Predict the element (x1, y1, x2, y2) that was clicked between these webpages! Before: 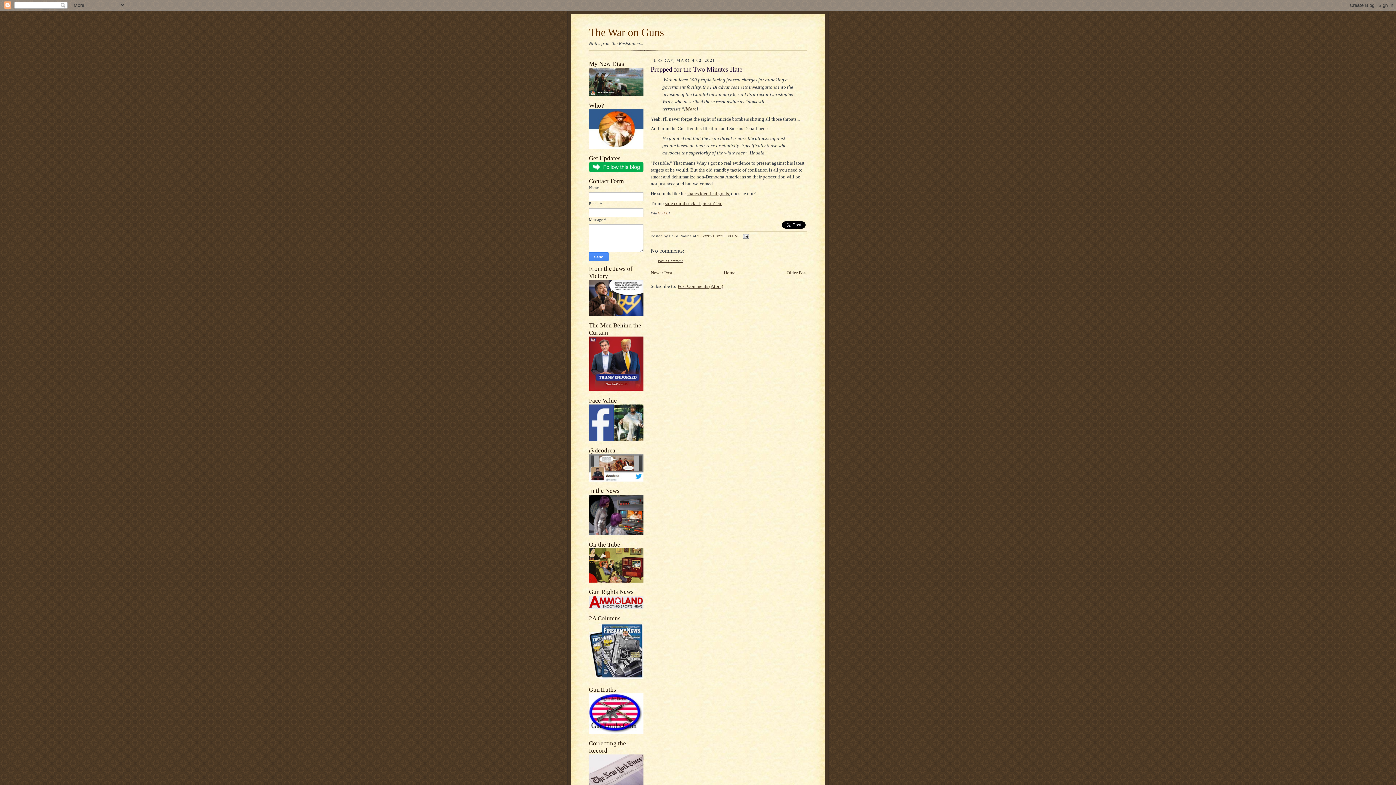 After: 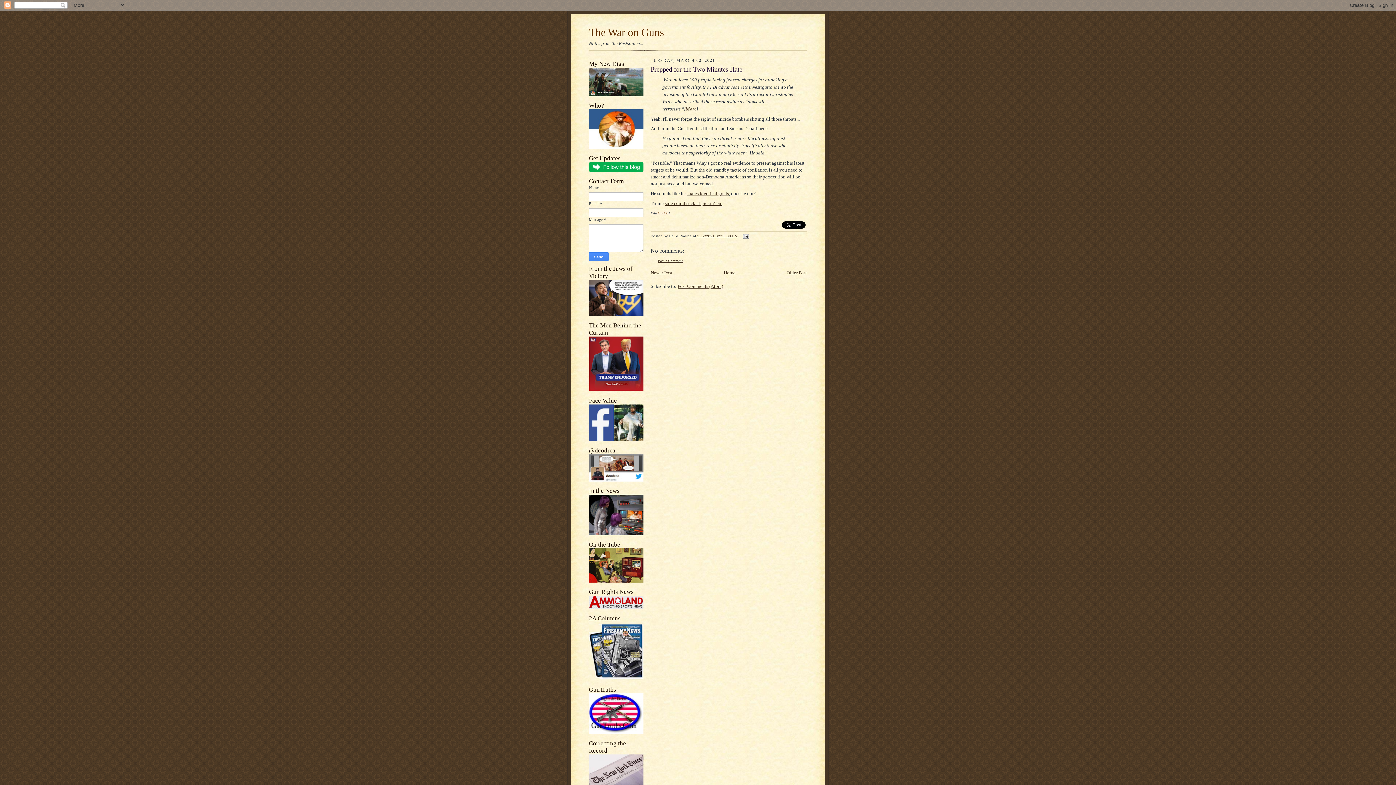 Action: bbox: (589, 168, 643, 172)